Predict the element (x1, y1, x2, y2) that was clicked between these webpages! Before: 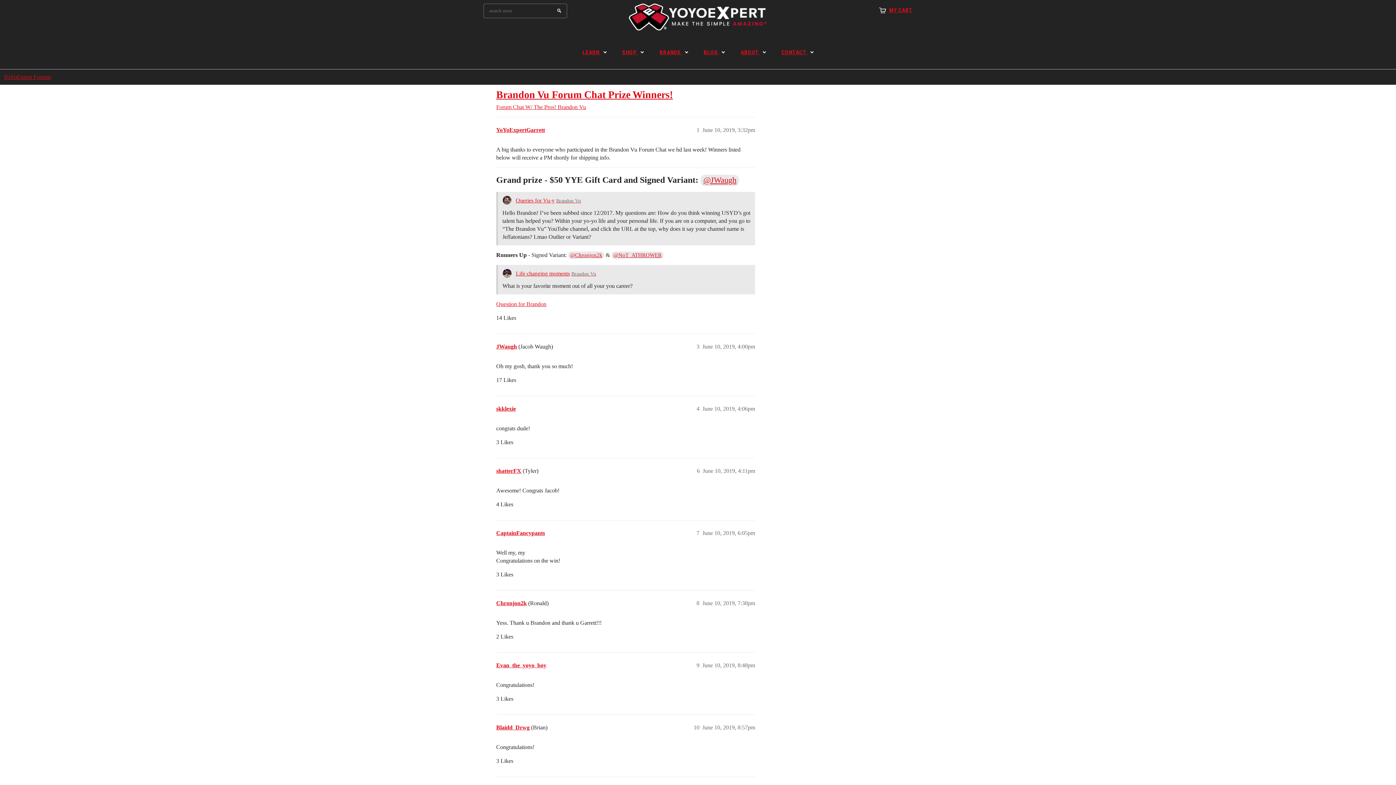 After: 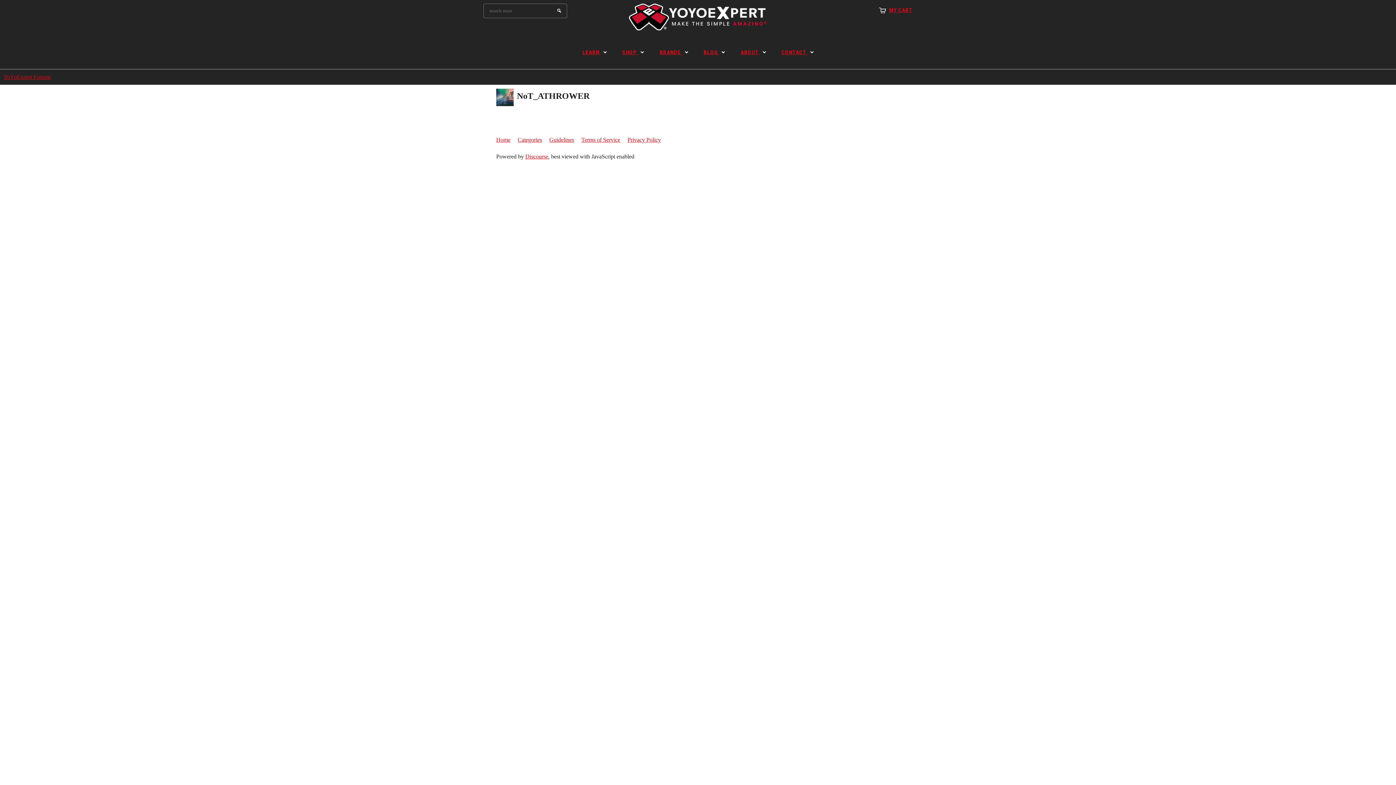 Action: bbox: (611, 251, 663, 259) label: @NoT_ATHROWER